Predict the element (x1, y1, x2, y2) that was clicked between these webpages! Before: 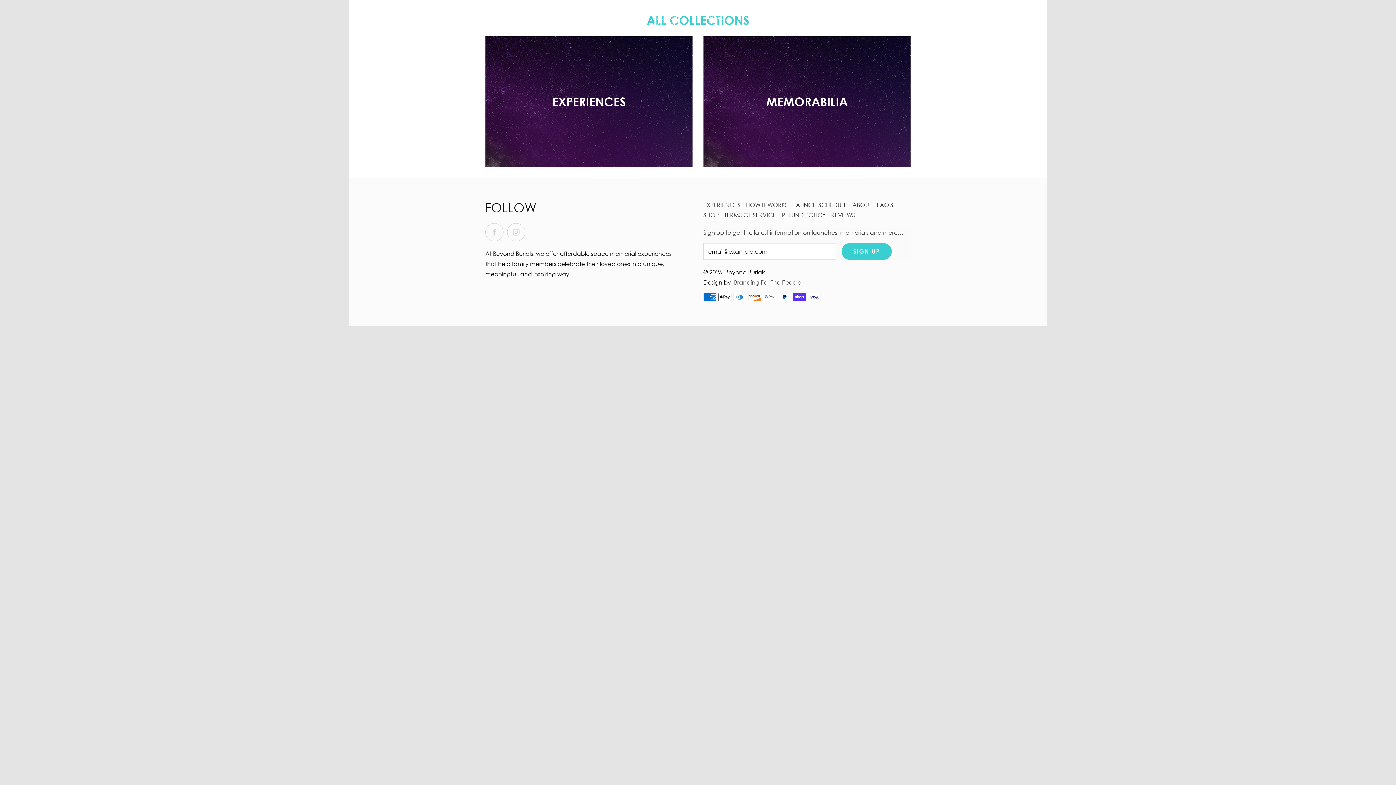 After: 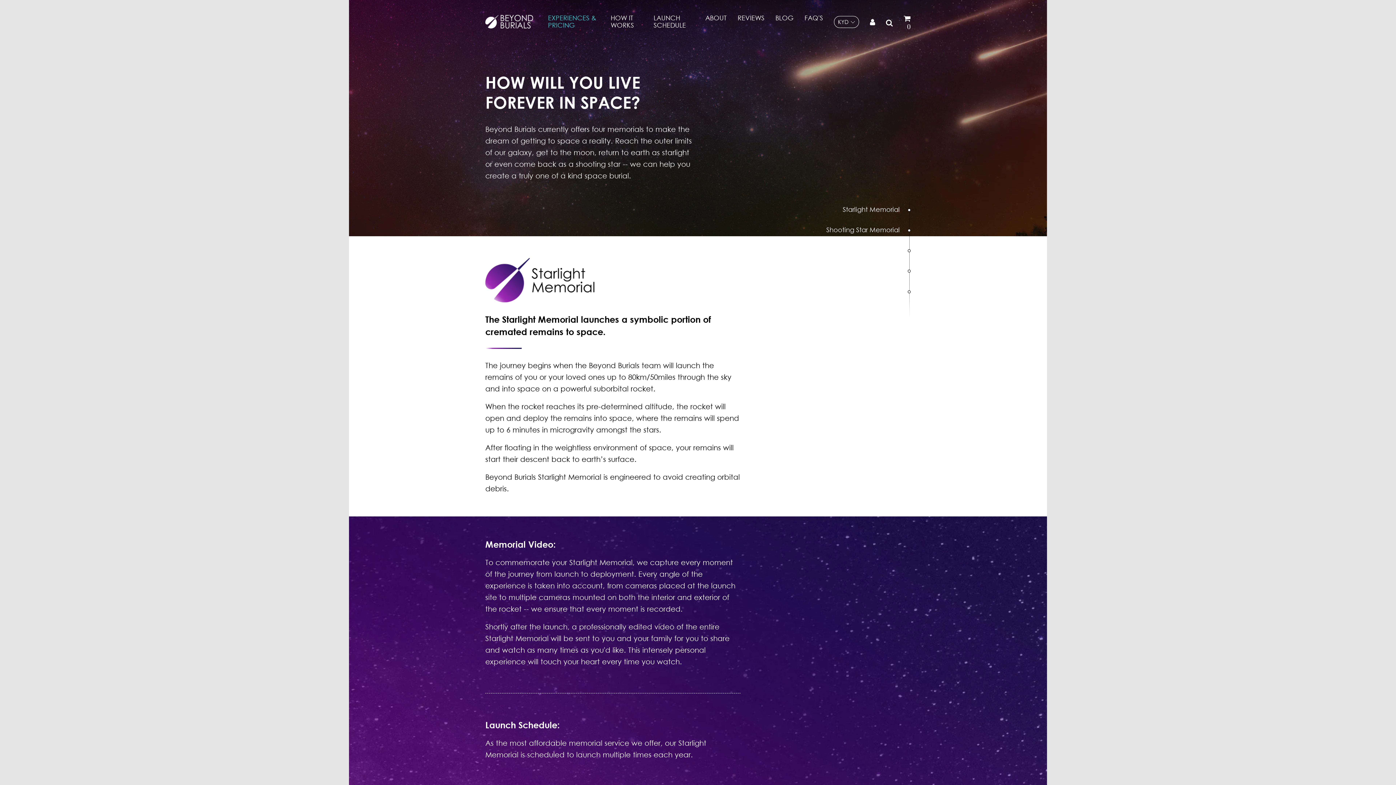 Action: label: EXPERIENCES & PRICING bbox: (548, 0, 599, 43)